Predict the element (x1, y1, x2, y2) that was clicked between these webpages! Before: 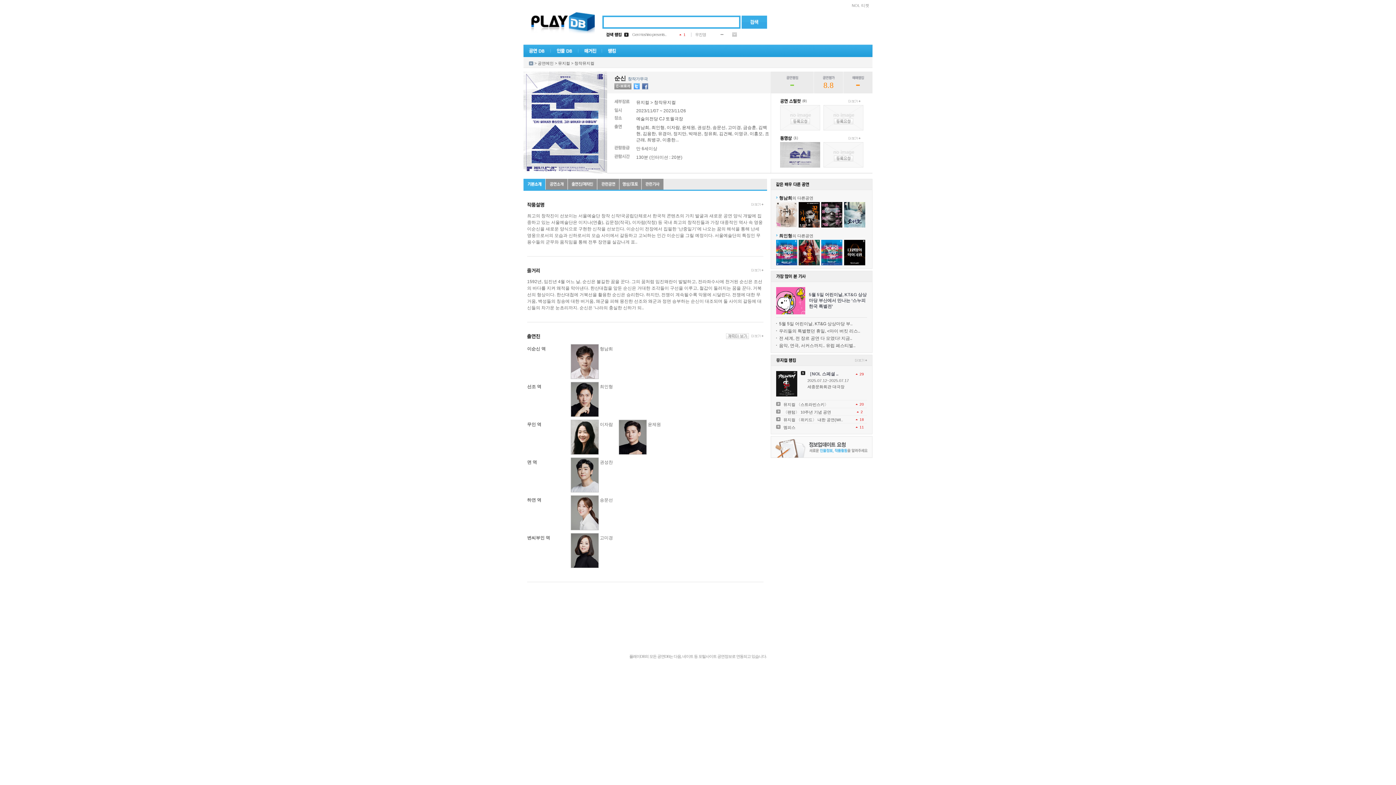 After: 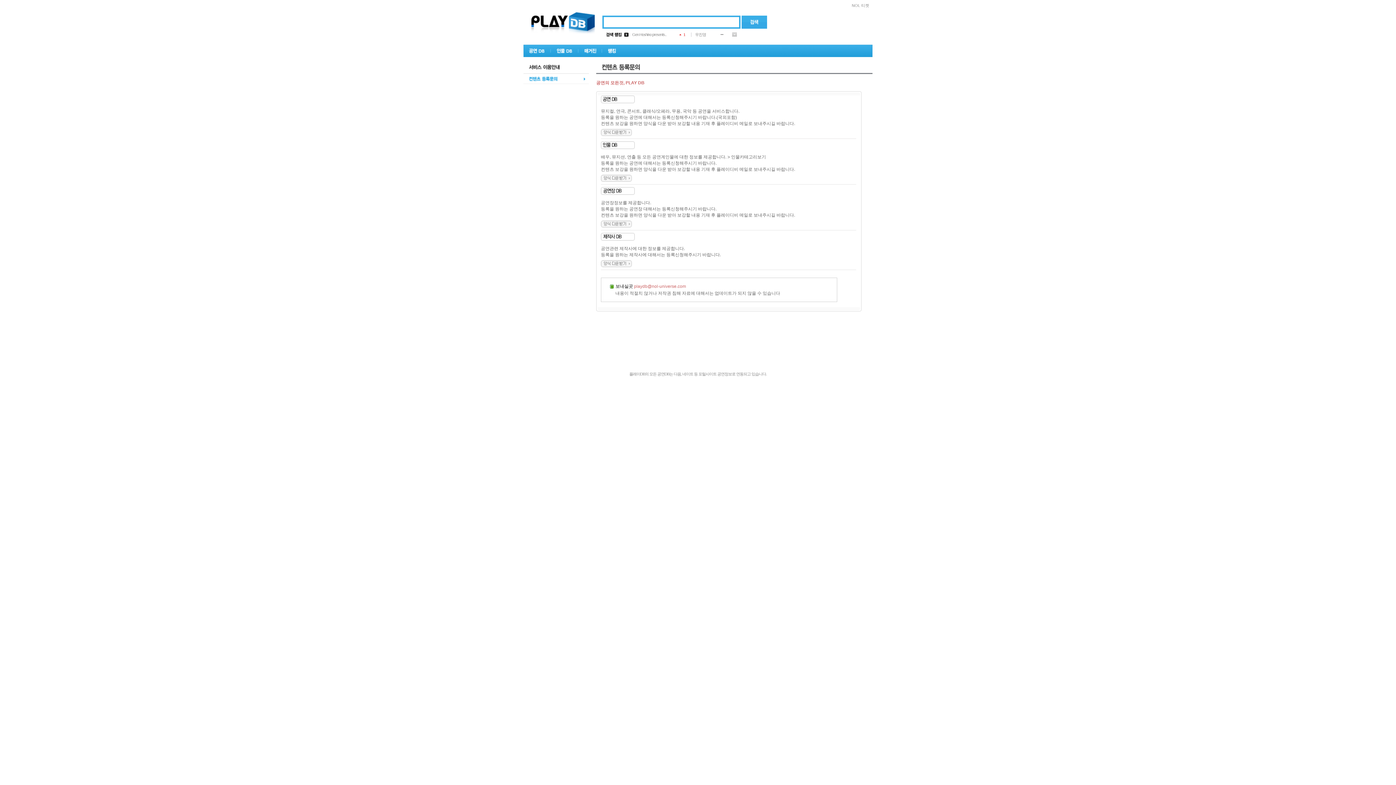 Action: bbox: (823, 126, 863, 131)